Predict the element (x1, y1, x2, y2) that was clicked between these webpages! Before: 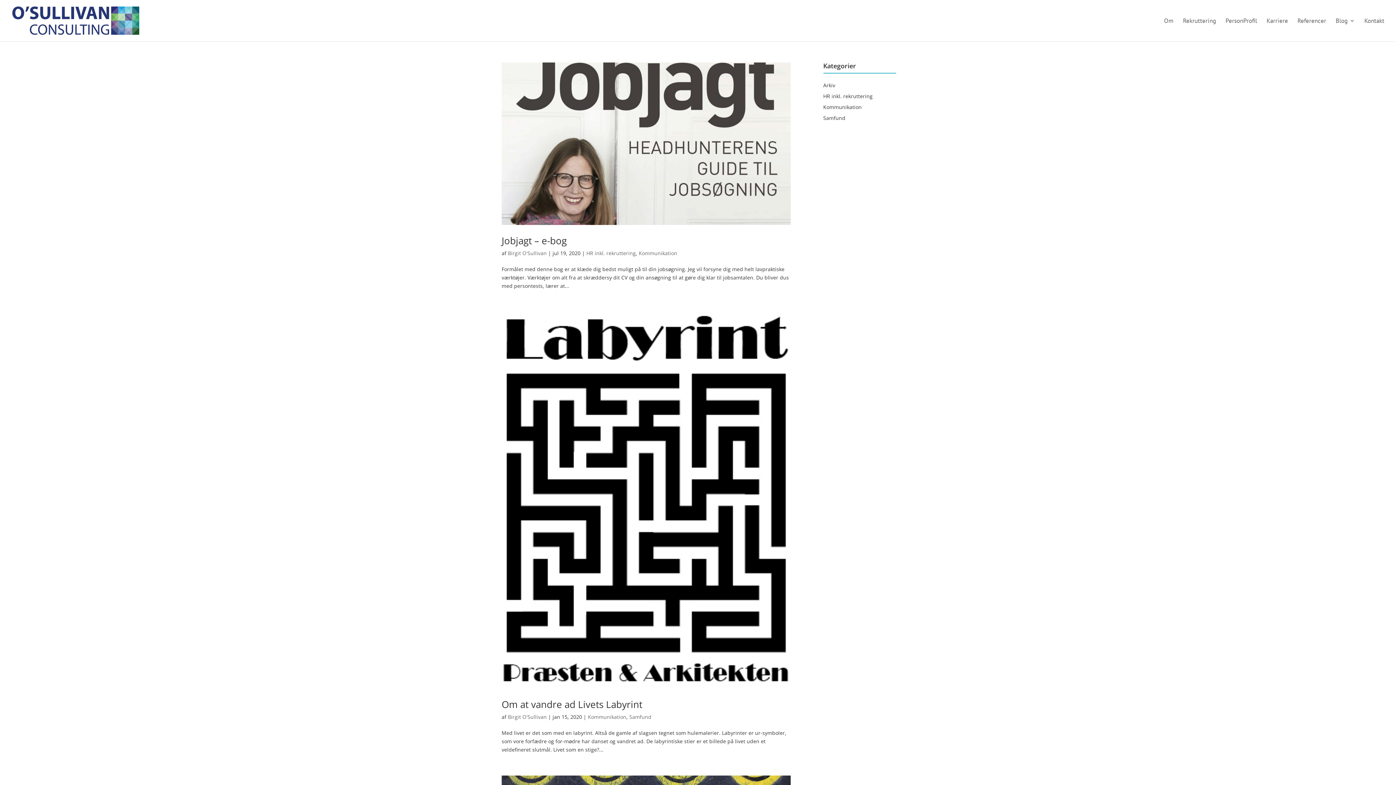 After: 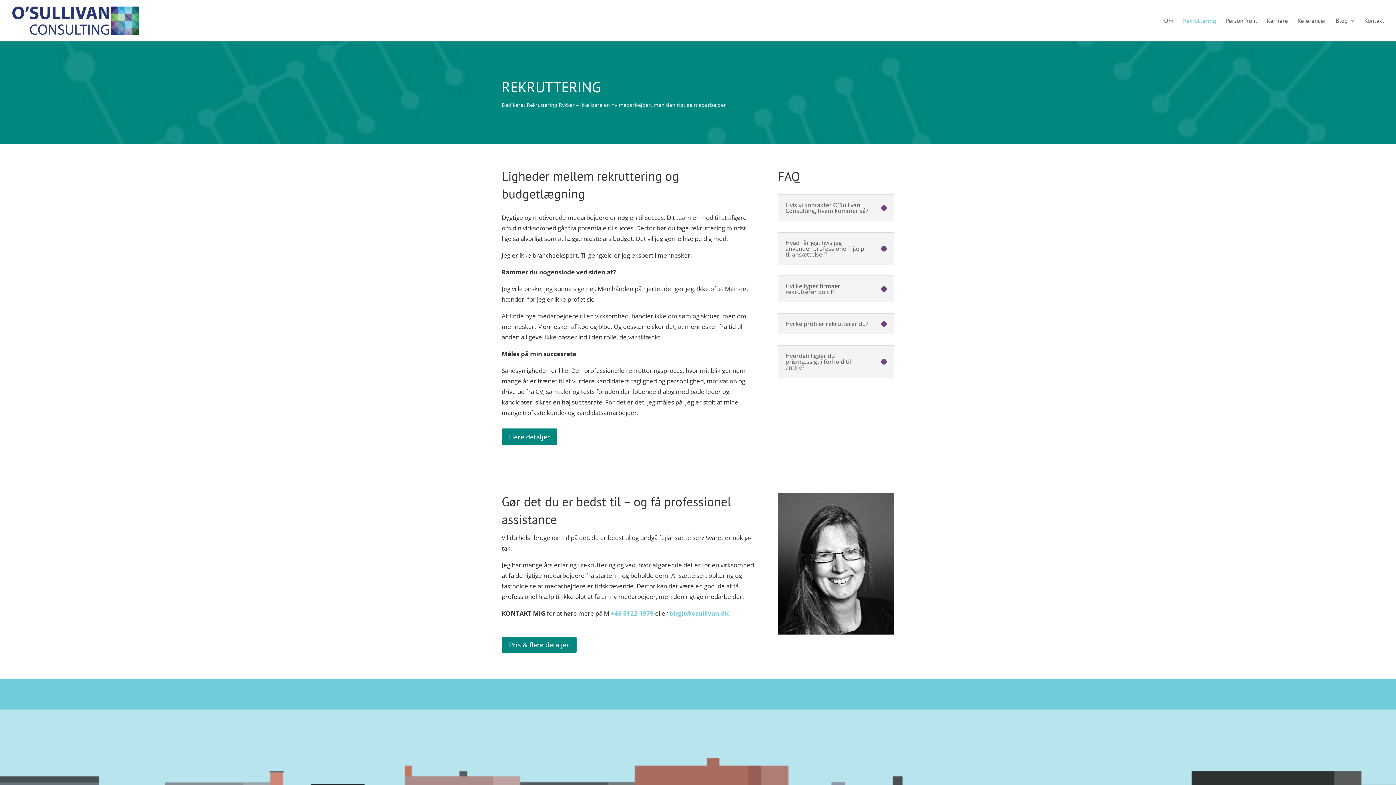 Action: label: Rekruttering bbox: (1183, 18, 1216, 41)